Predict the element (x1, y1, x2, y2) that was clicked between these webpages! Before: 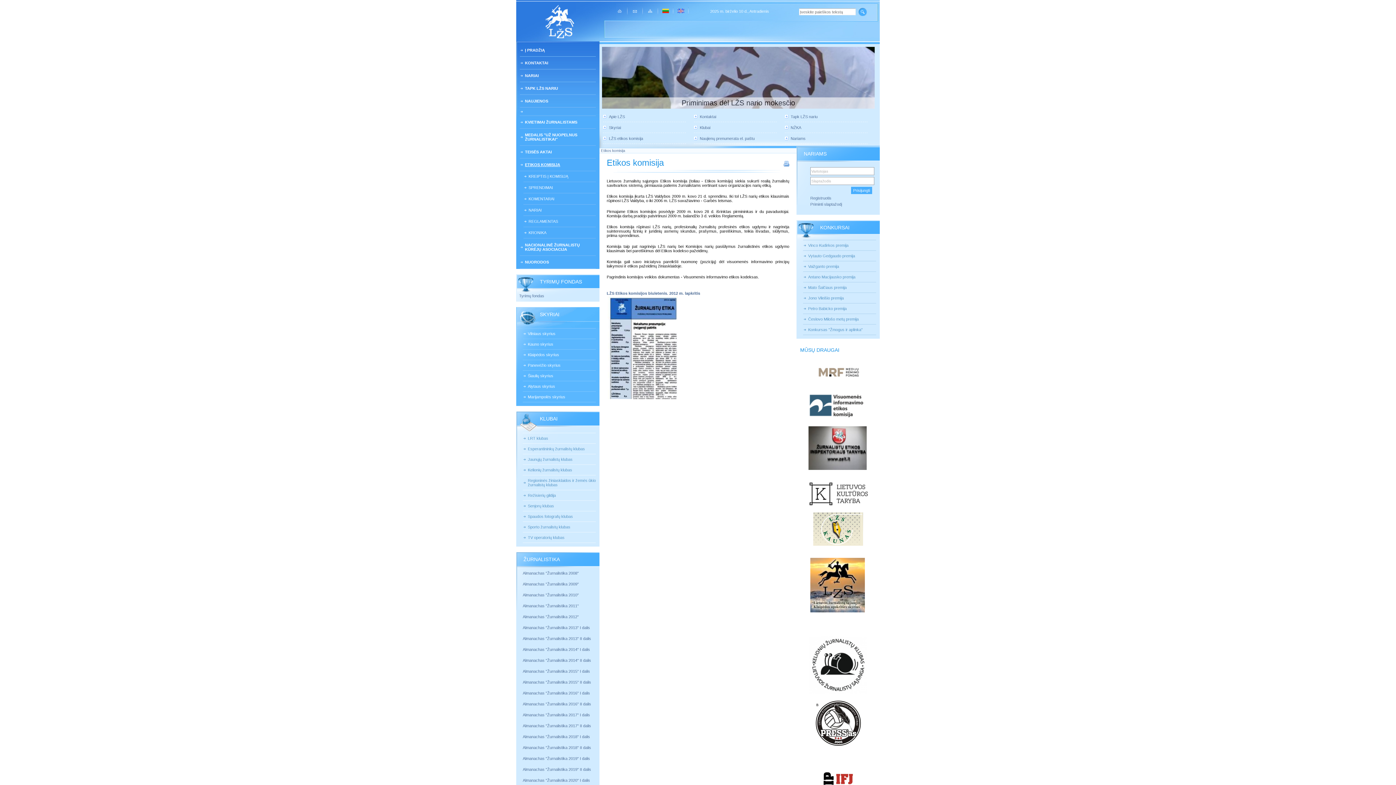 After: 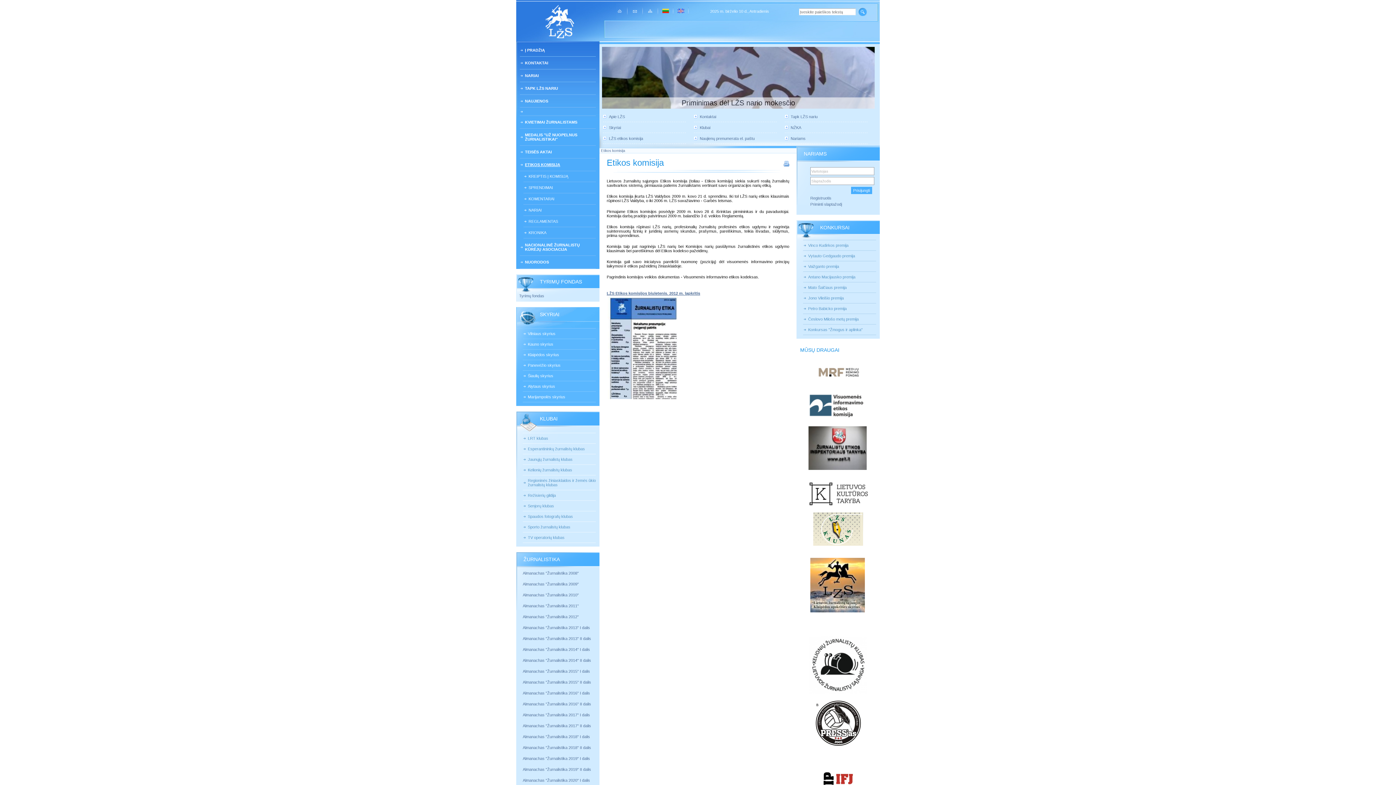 Action: label: LŽS Etikos komisijos biuletenis. 2012 m. lapkritis bbox: (606, 291, 700, 295)